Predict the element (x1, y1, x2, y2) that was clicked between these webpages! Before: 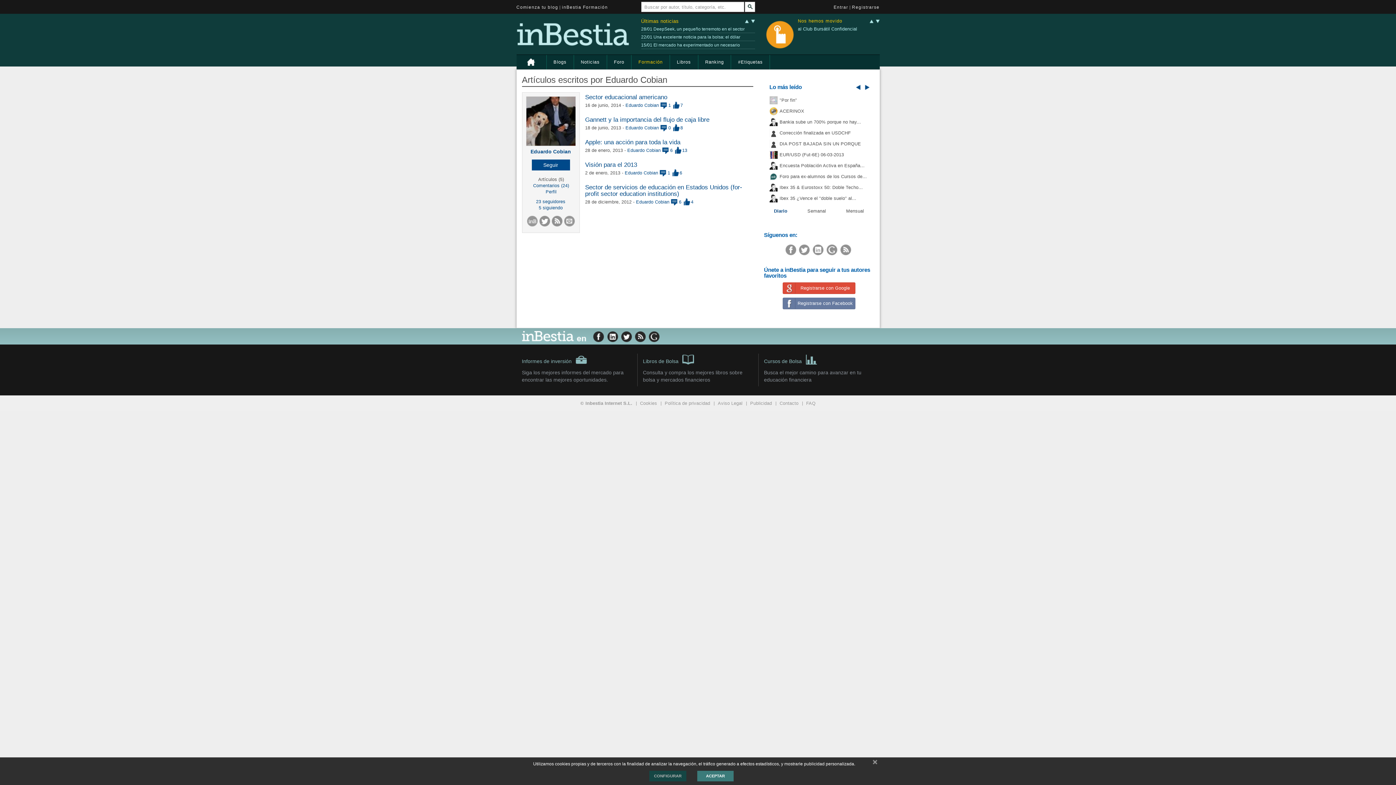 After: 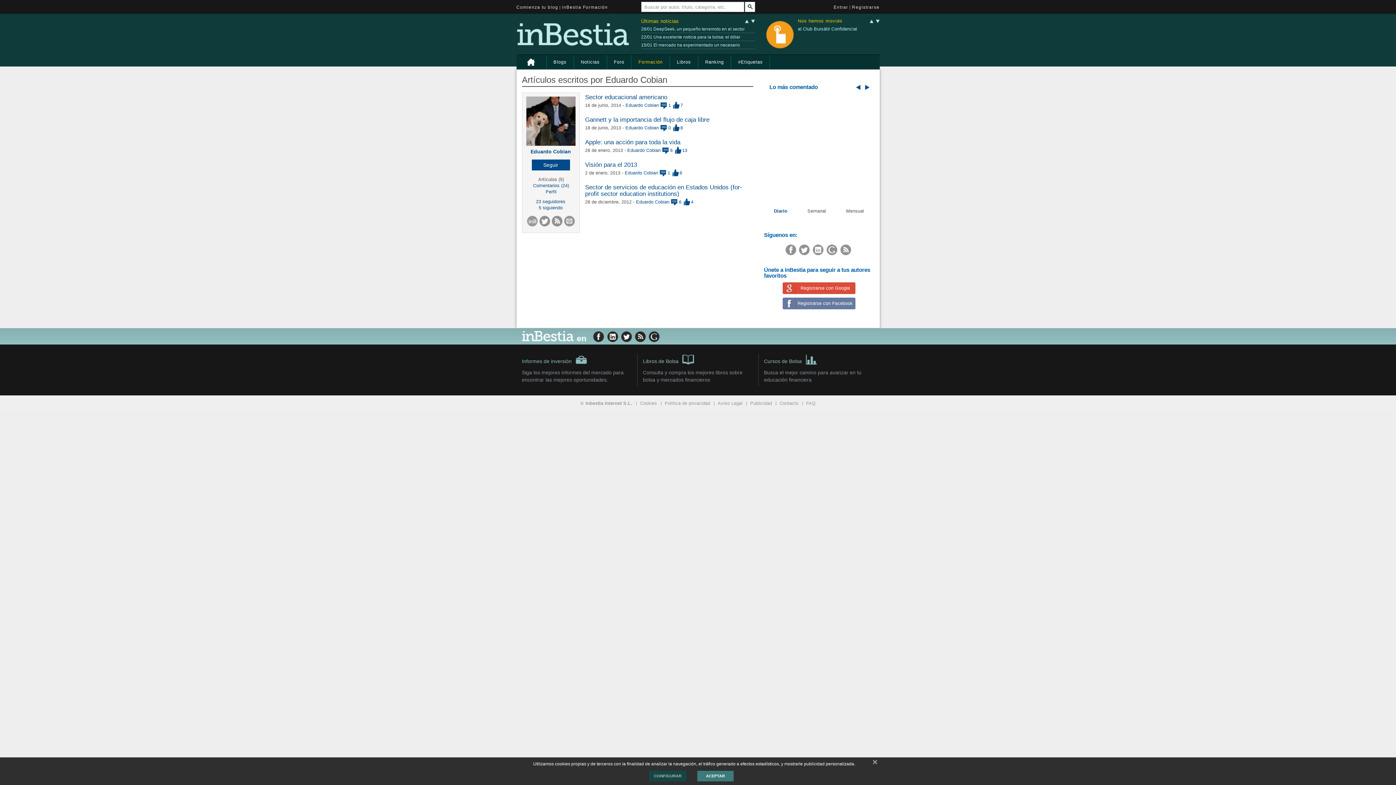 Action: bbox: (855, 85, 861, 90)